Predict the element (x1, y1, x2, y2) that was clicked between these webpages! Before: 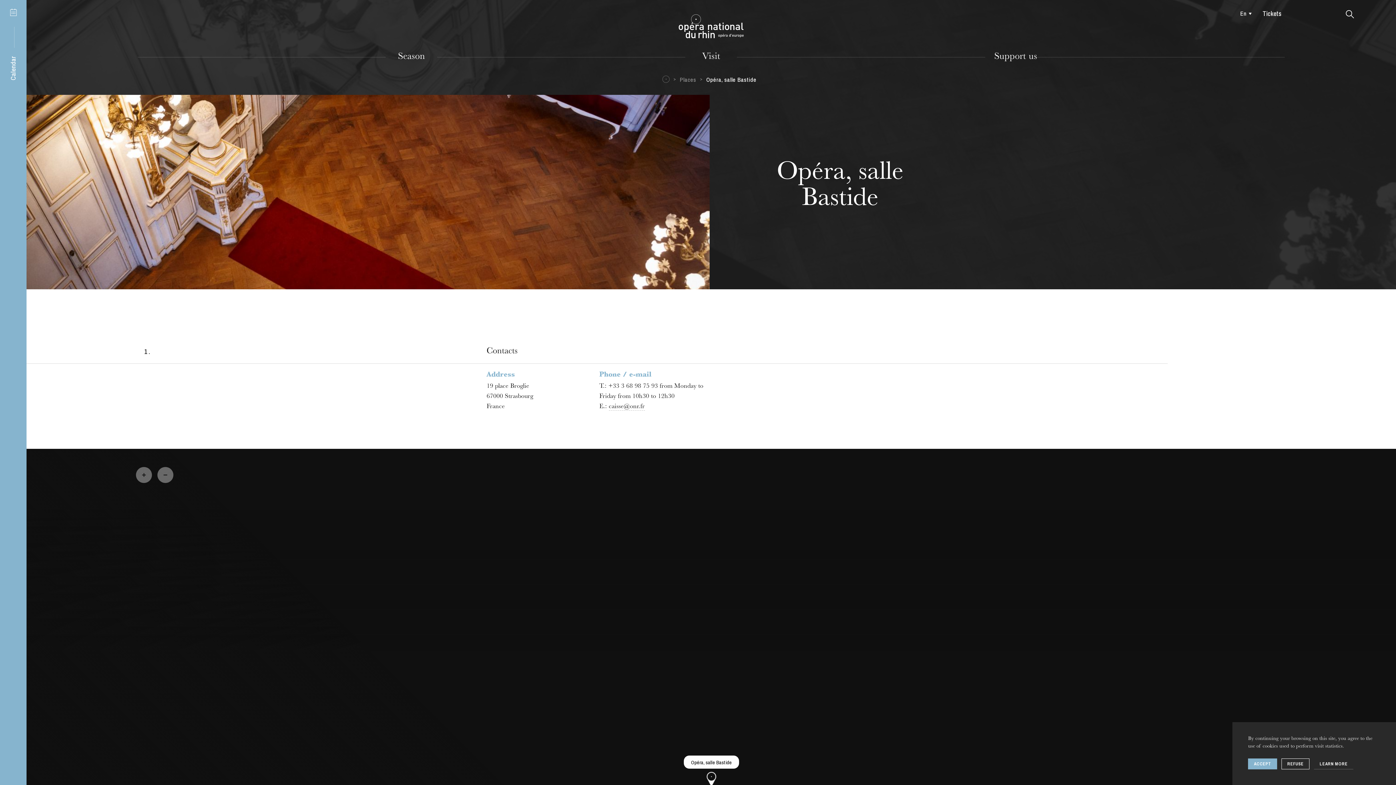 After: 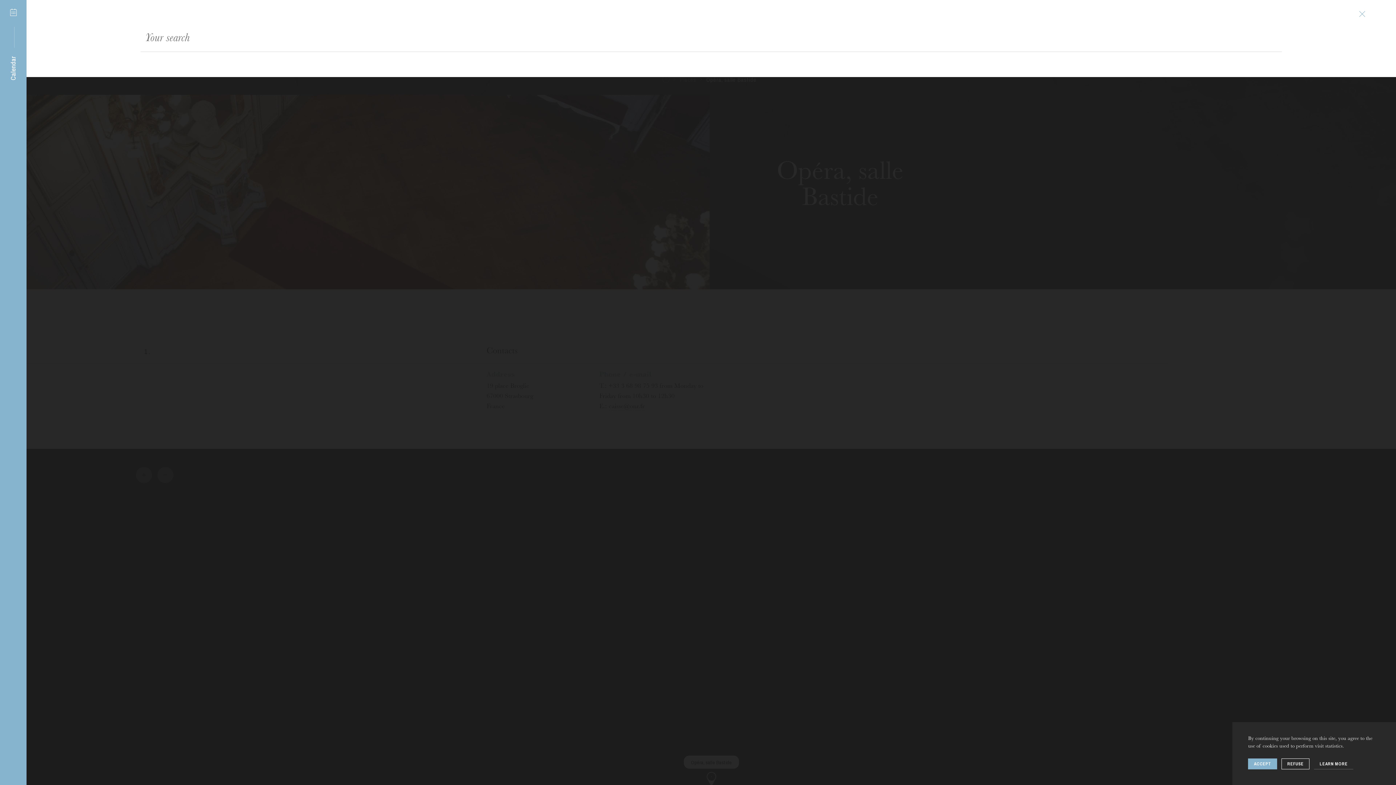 Action: bbox: (1343, 9, 1356, 20) label: Search